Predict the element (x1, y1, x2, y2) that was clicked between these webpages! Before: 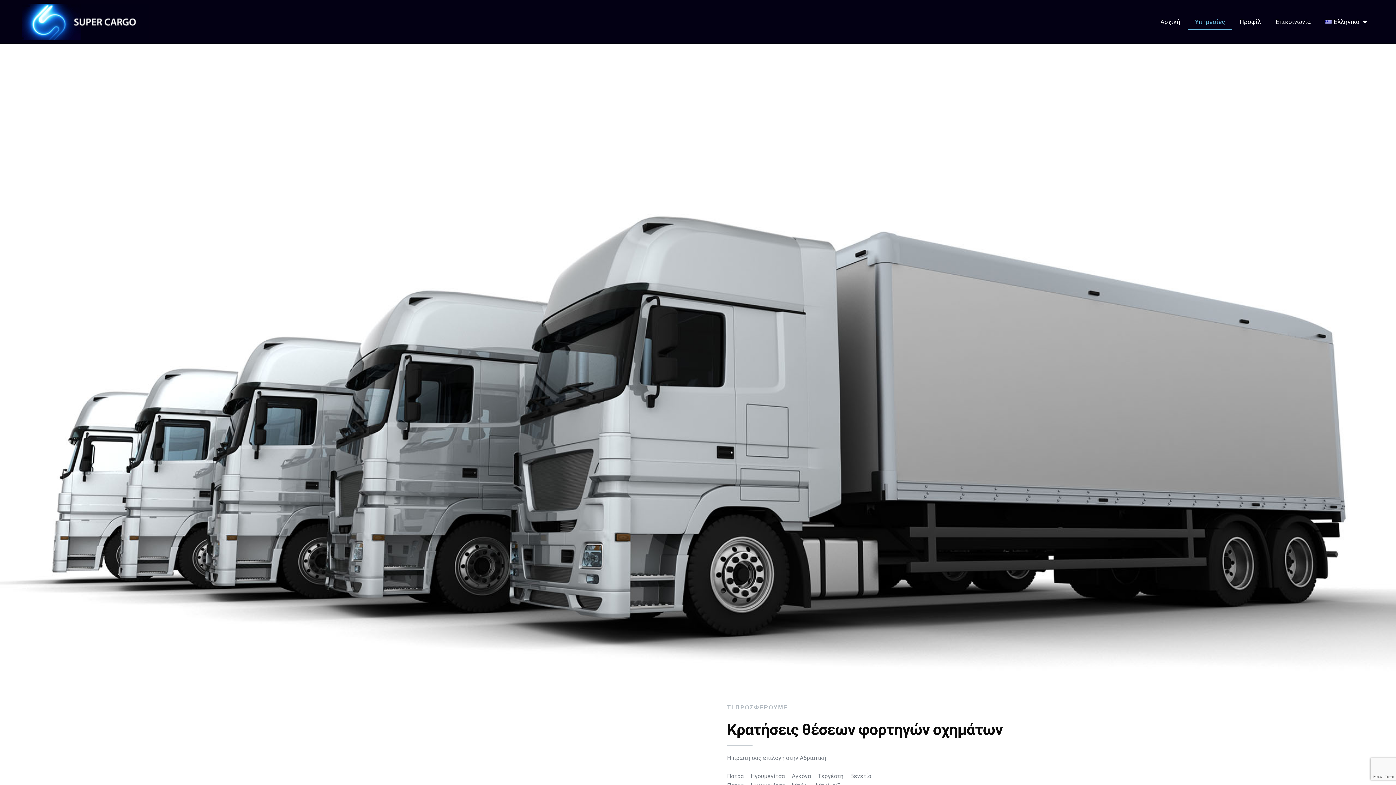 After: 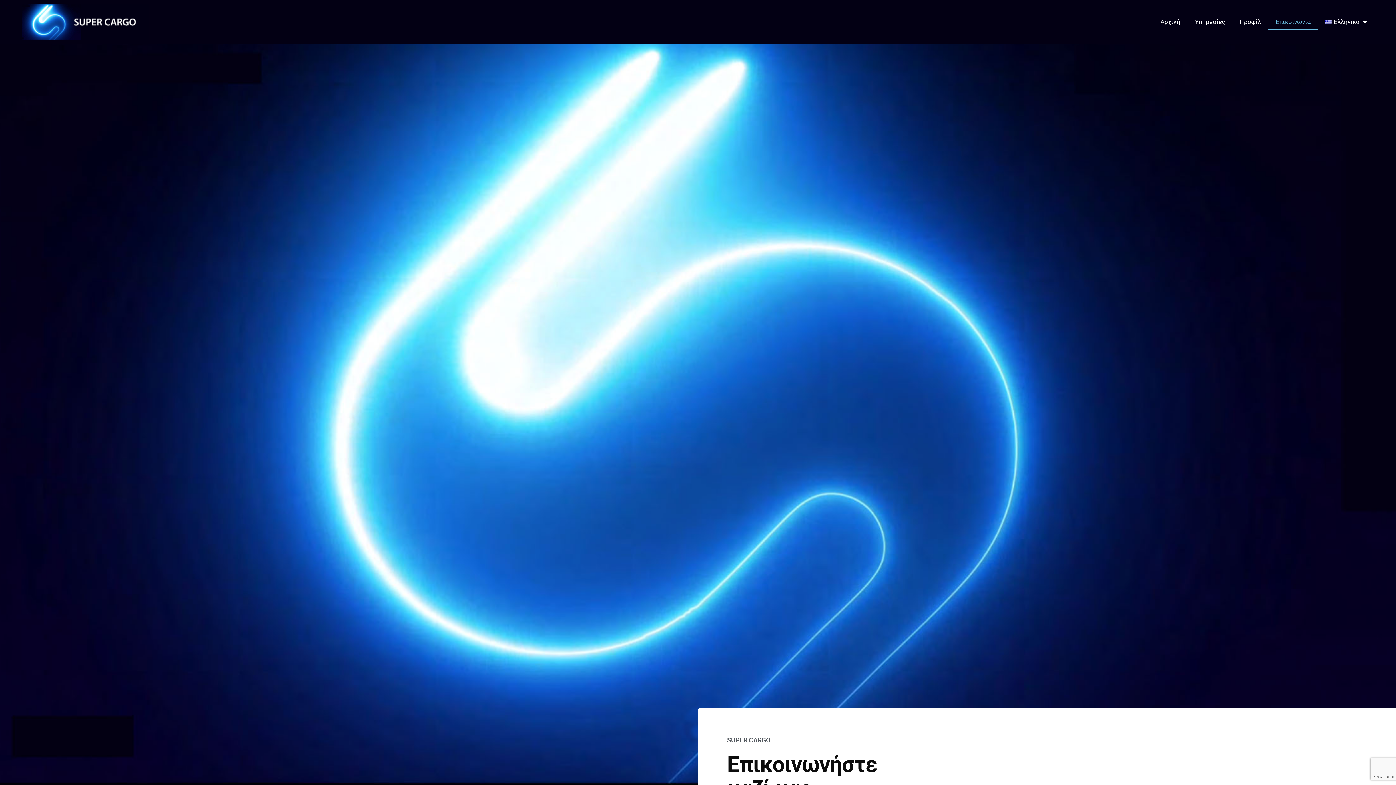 Action: label: Επικοινωνία bbox: (1268, 13, 1318, 30)